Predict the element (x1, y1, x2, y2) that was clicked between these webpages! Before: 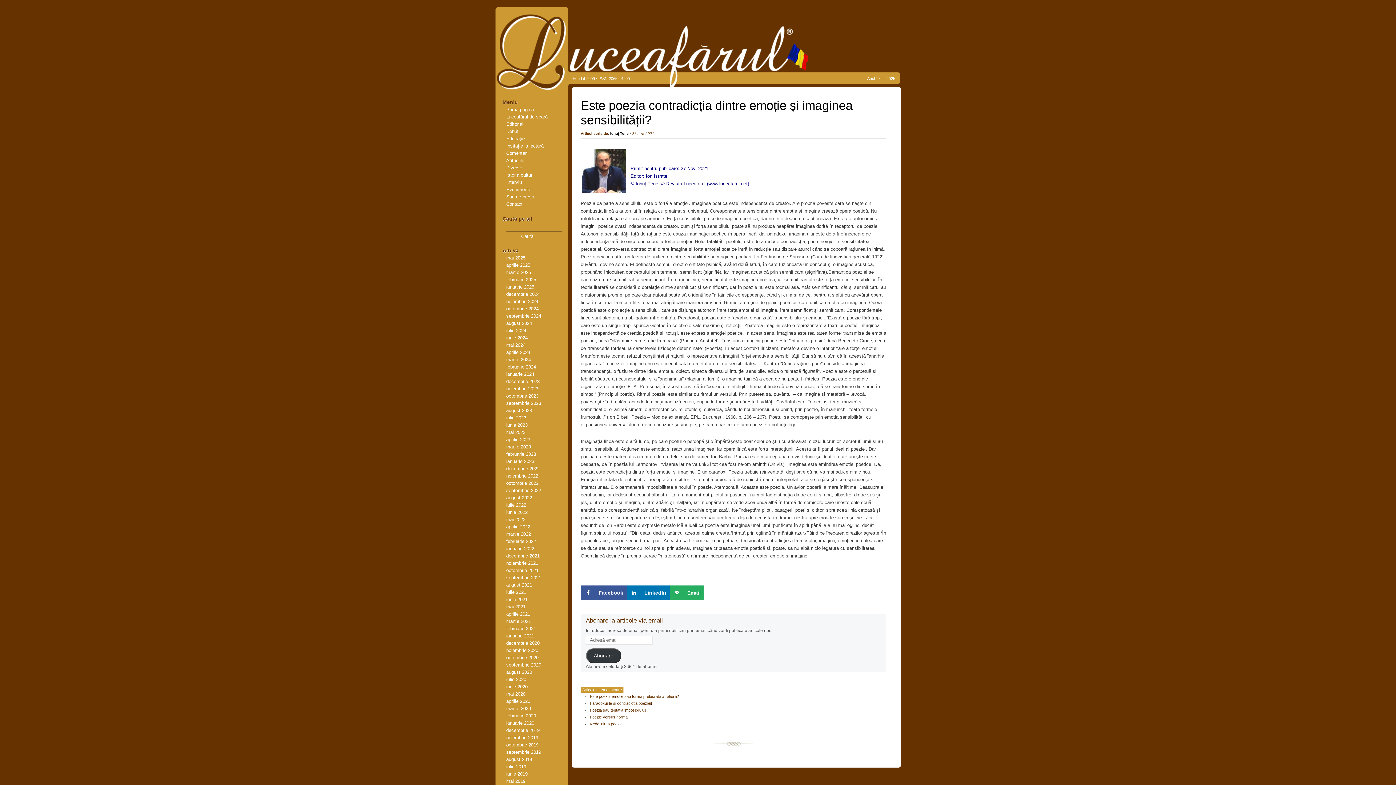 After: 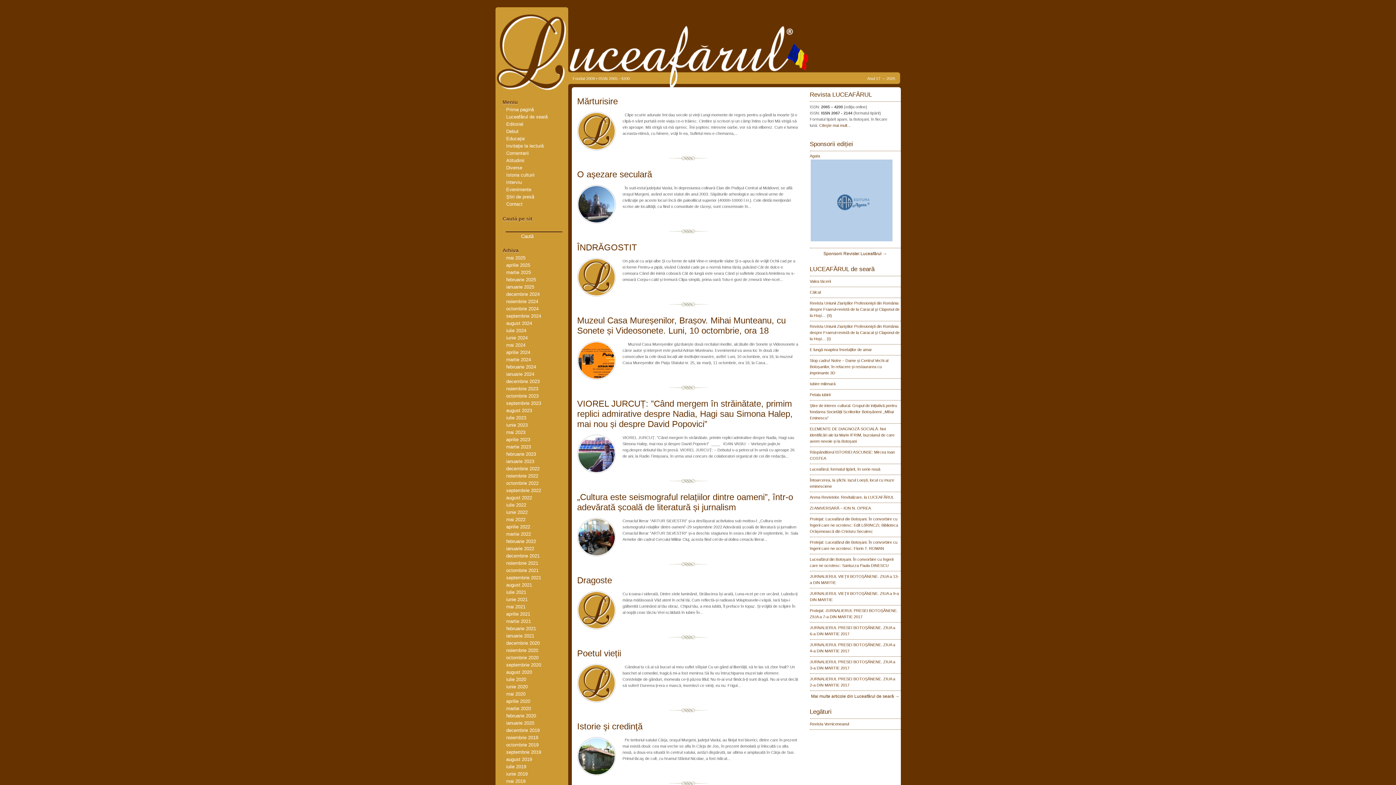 Action: label: septembrie 2022 bbox: (506, 488, 541, 493)